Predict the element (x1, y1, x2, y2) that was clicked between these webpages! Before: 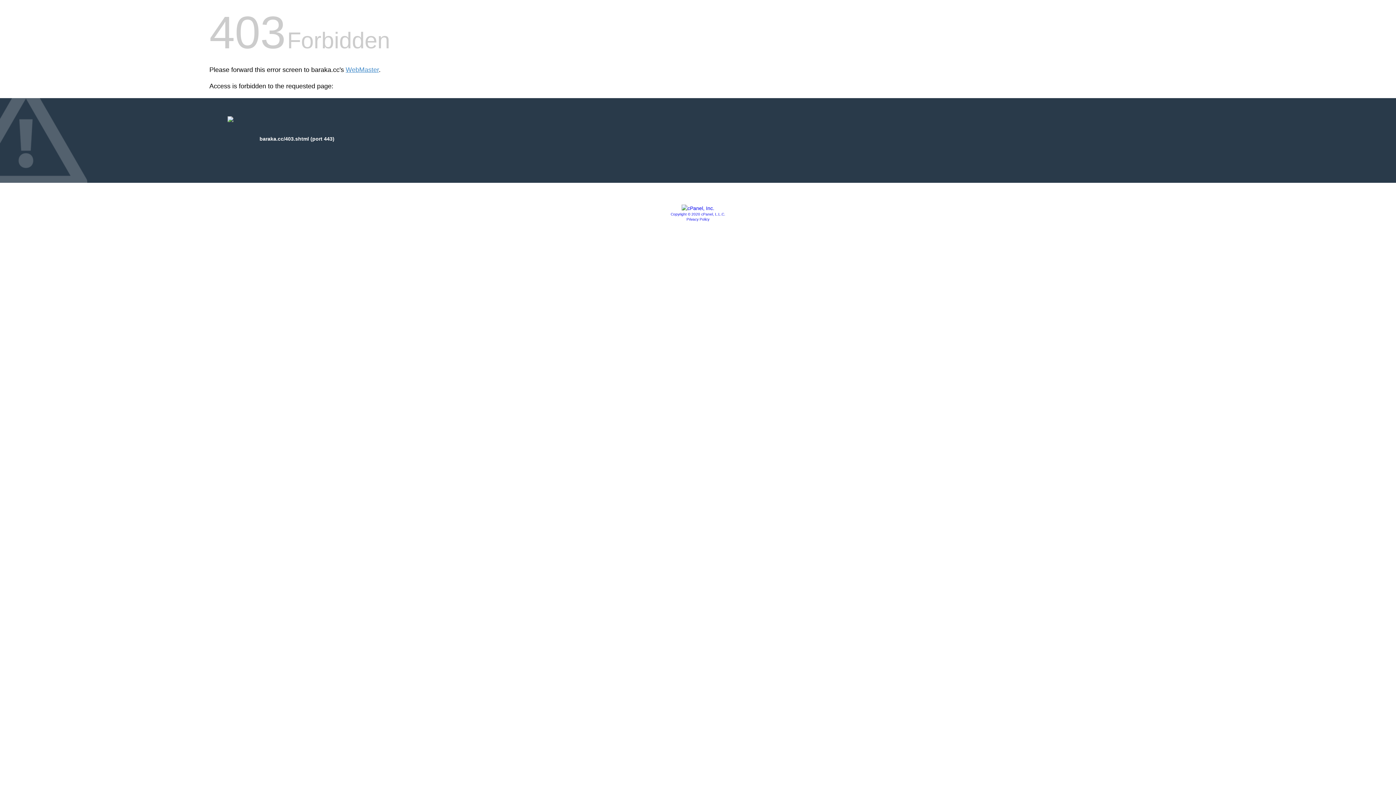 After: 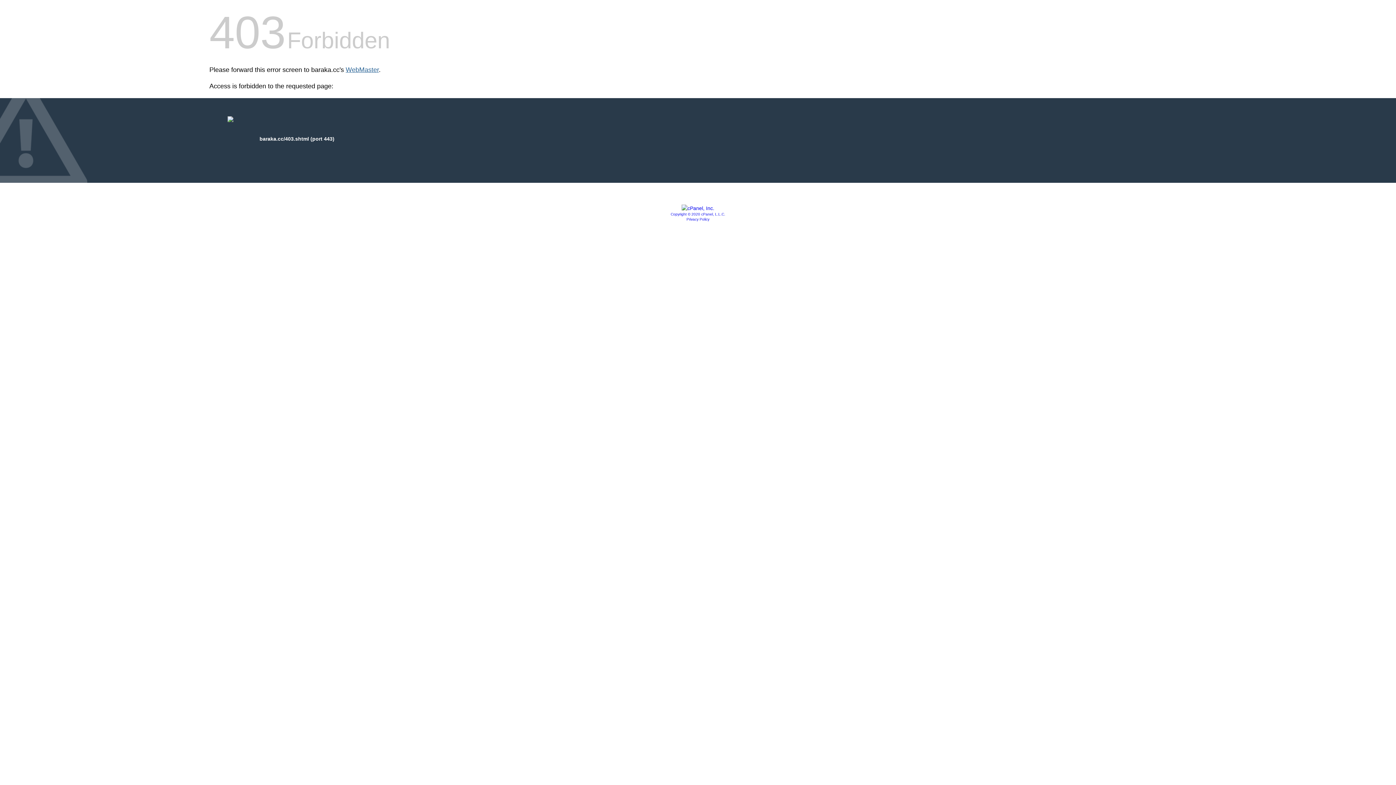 Action: label: WebMaster bbox: (345, 66, 378, 73)